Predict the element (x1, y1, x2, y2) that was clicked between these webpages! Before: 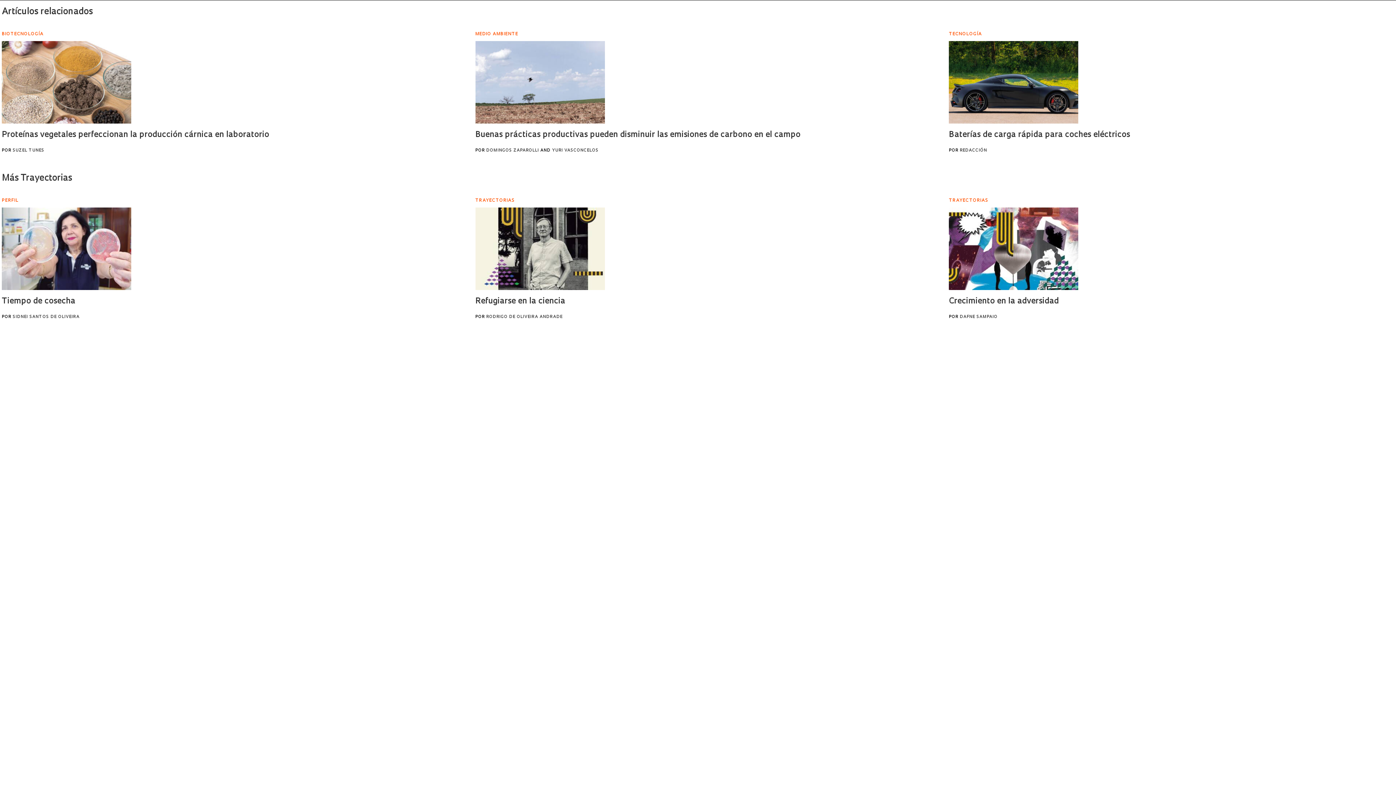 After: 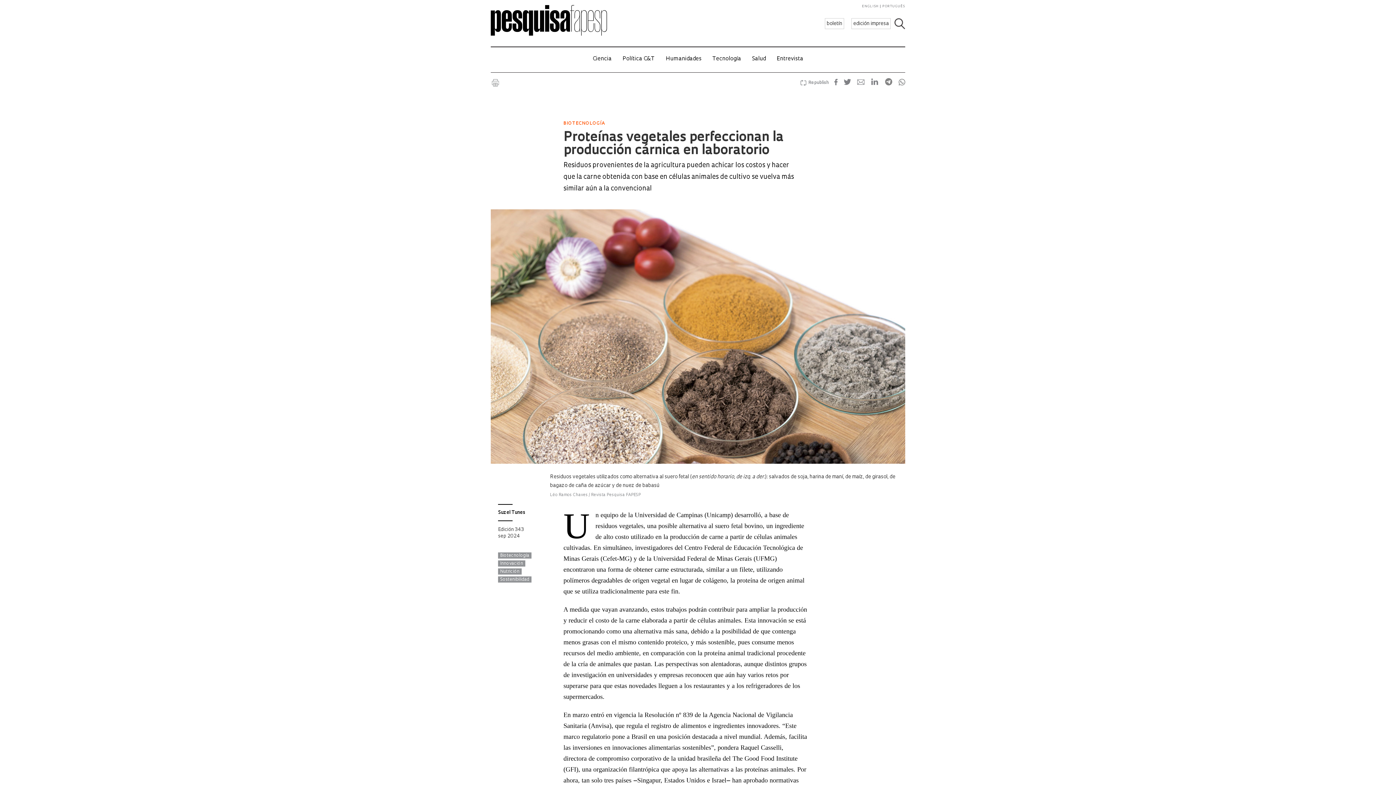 Action: bbox: (1, 41, 131, 123)